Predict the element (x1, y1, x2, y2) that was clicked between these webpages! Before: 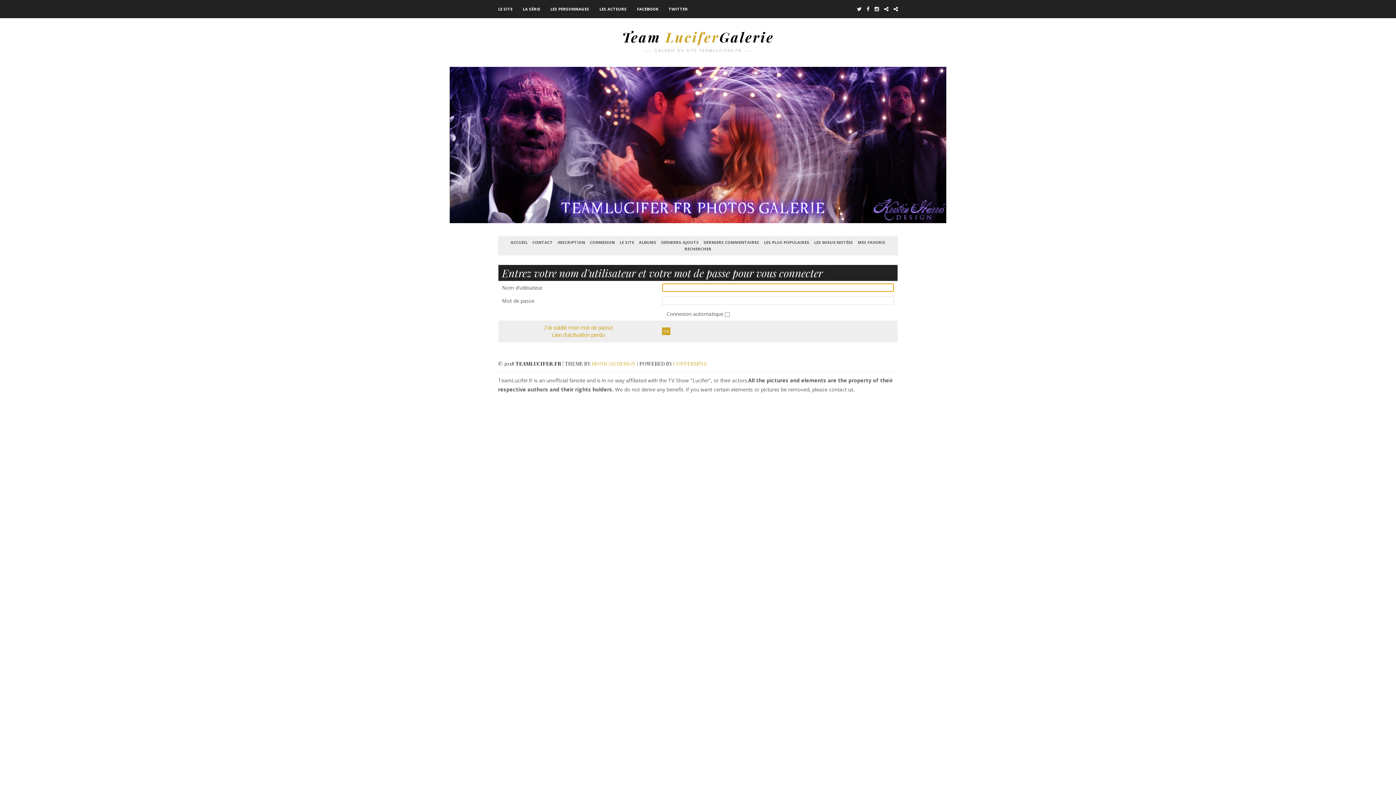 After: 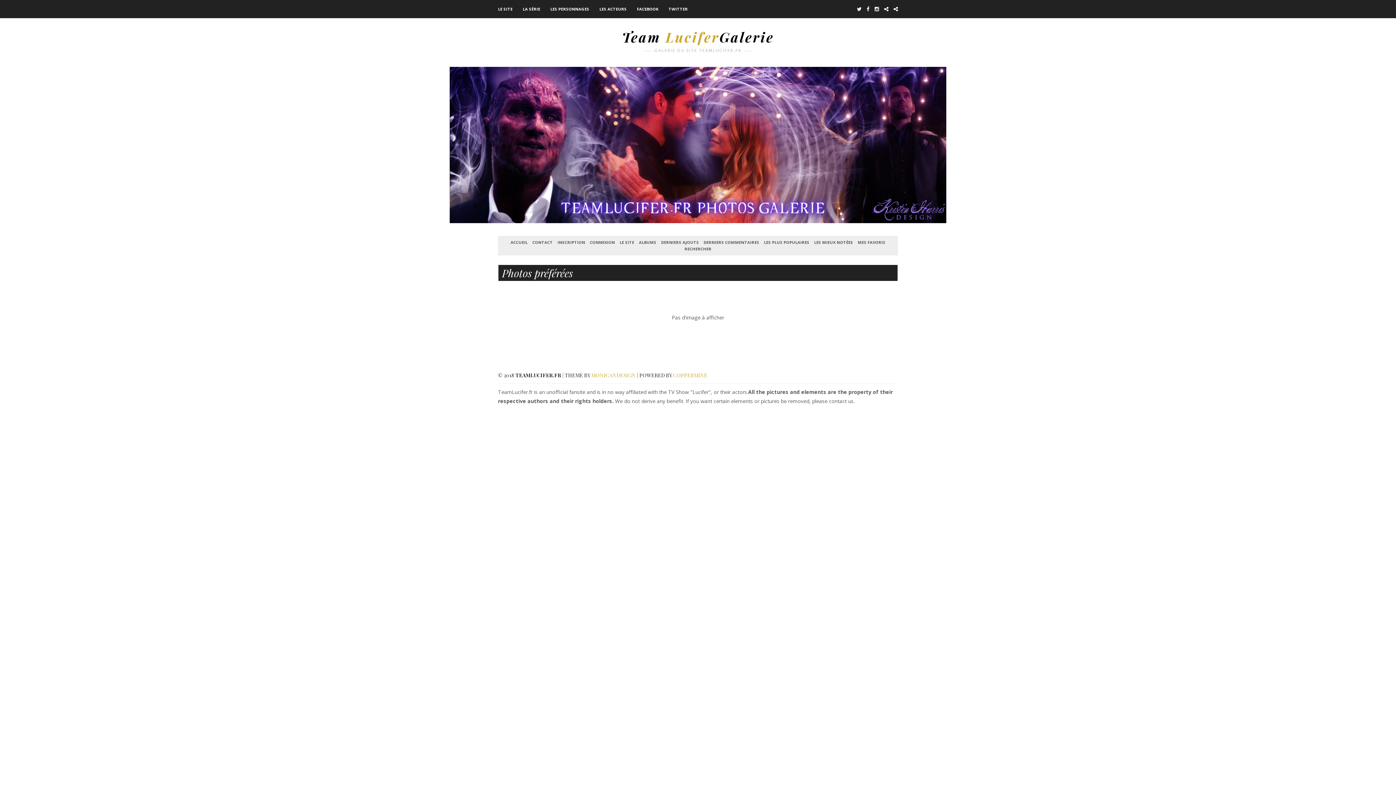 Action: bbox: (856, 237, 887, 246) label: MES FAVORIS